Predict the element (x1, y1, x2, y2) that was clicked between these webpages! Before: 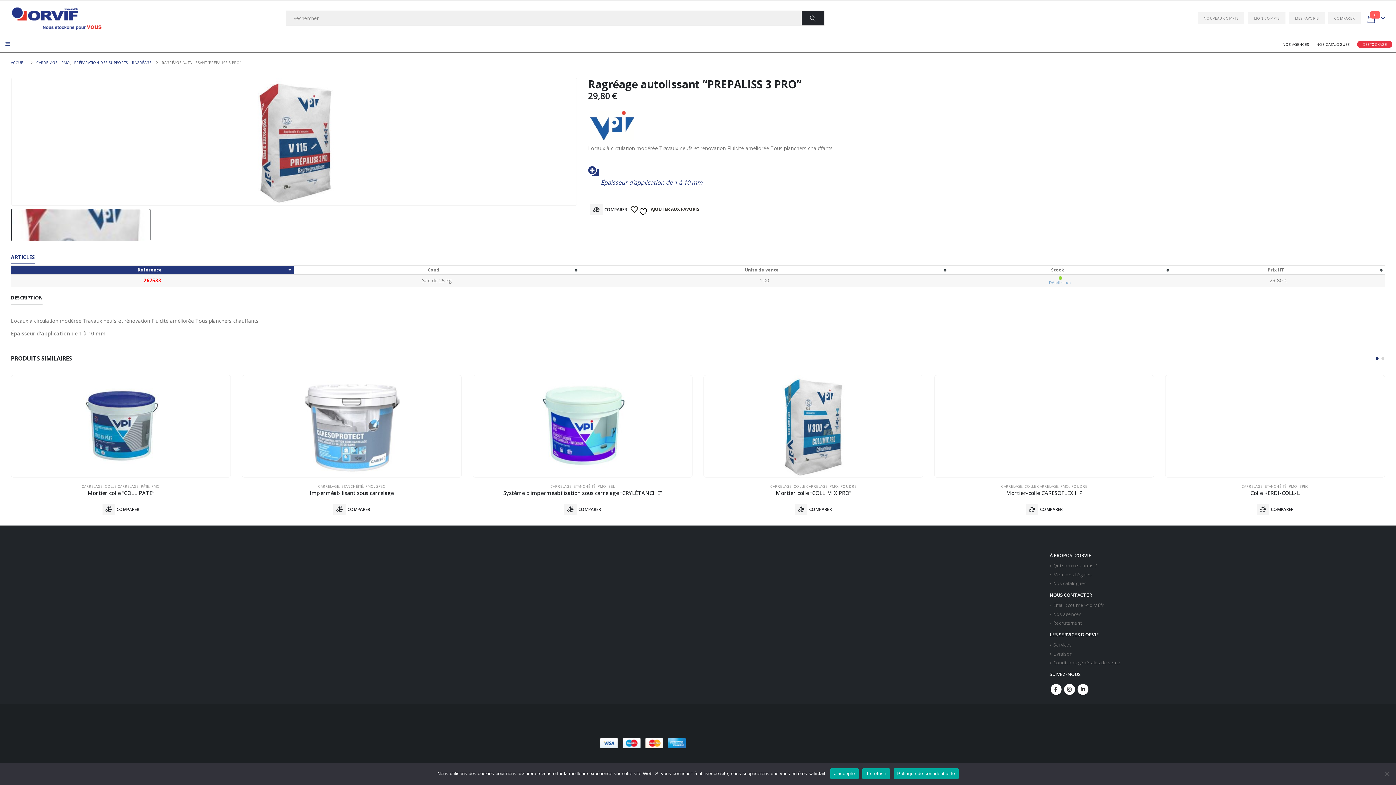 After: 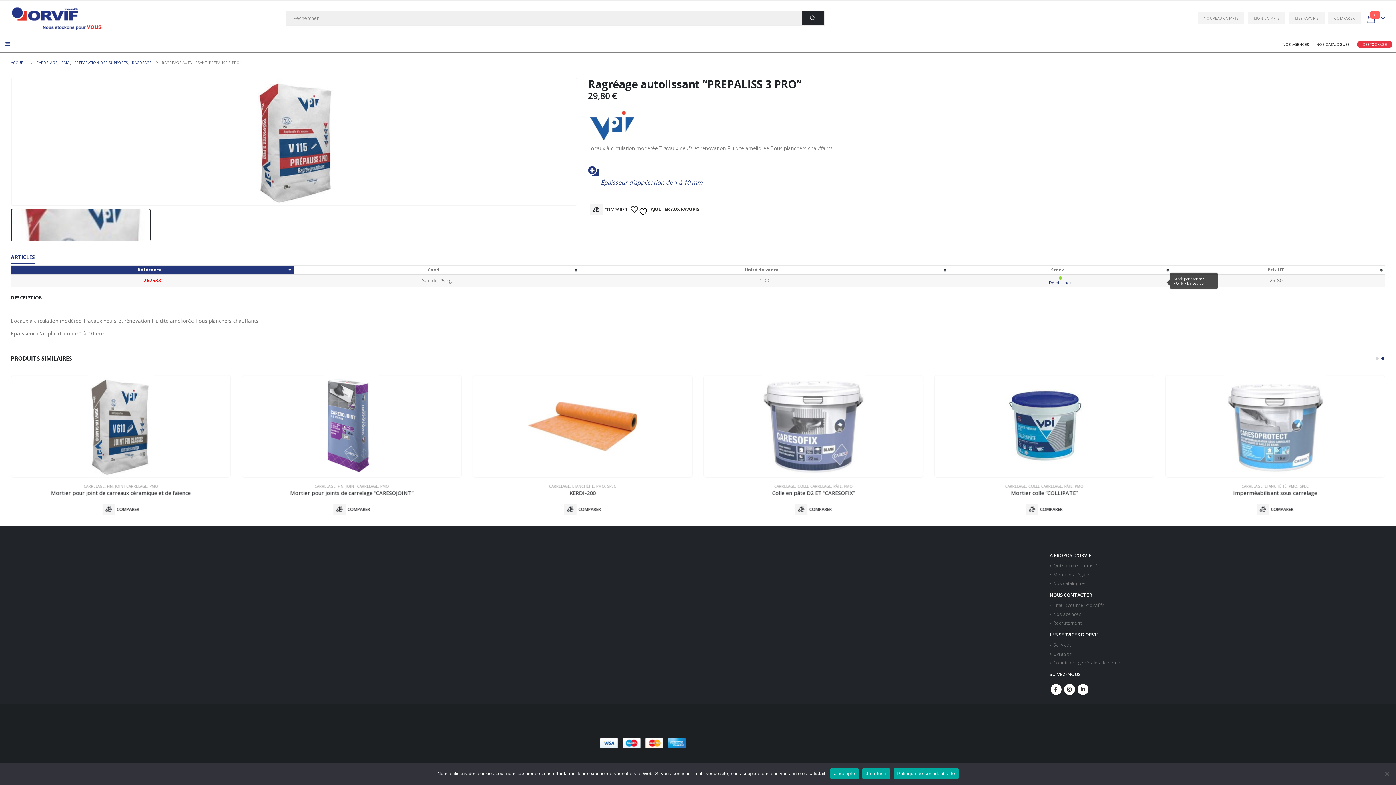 Action: bbox: (950, 276, 1170, 285) label: Détail stock
Stock par agence :
- Orly - Drive : 38